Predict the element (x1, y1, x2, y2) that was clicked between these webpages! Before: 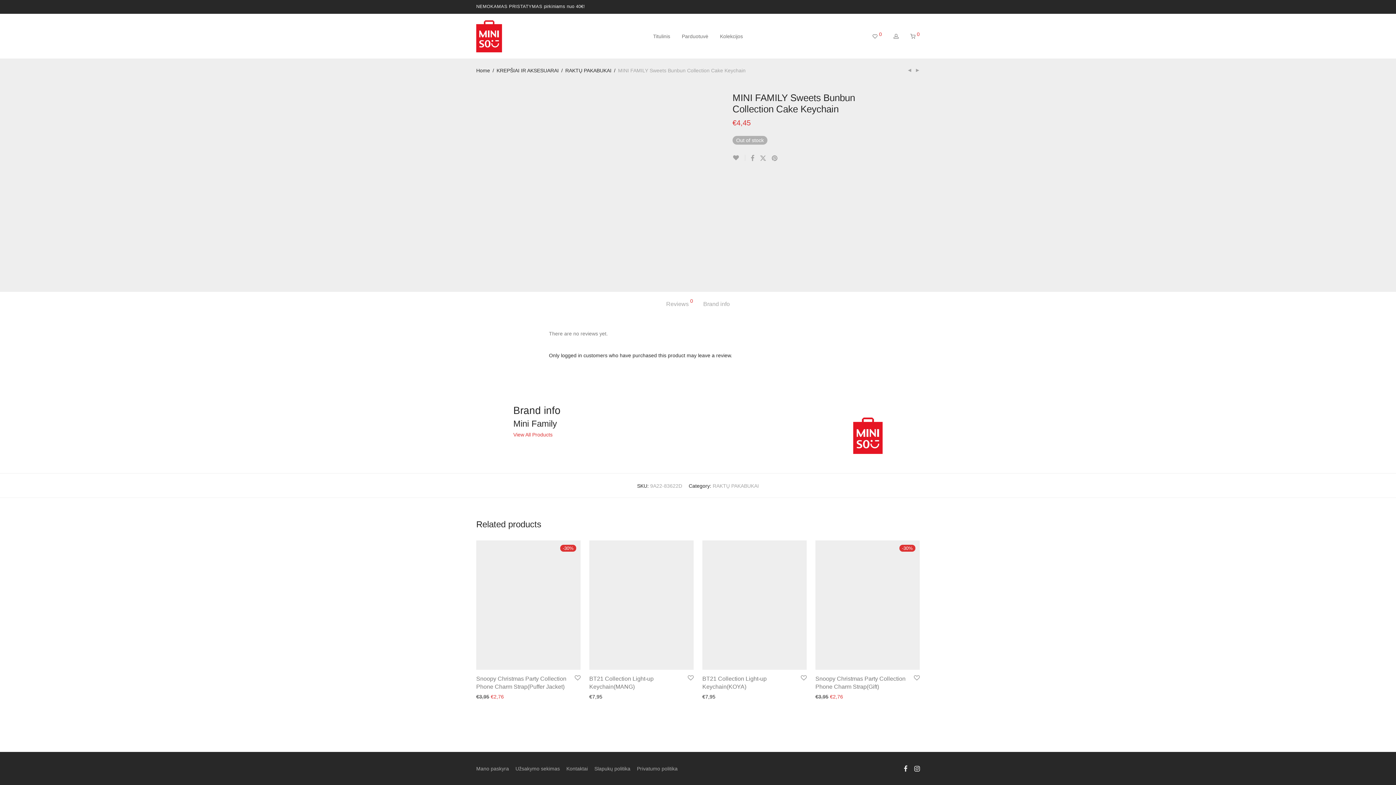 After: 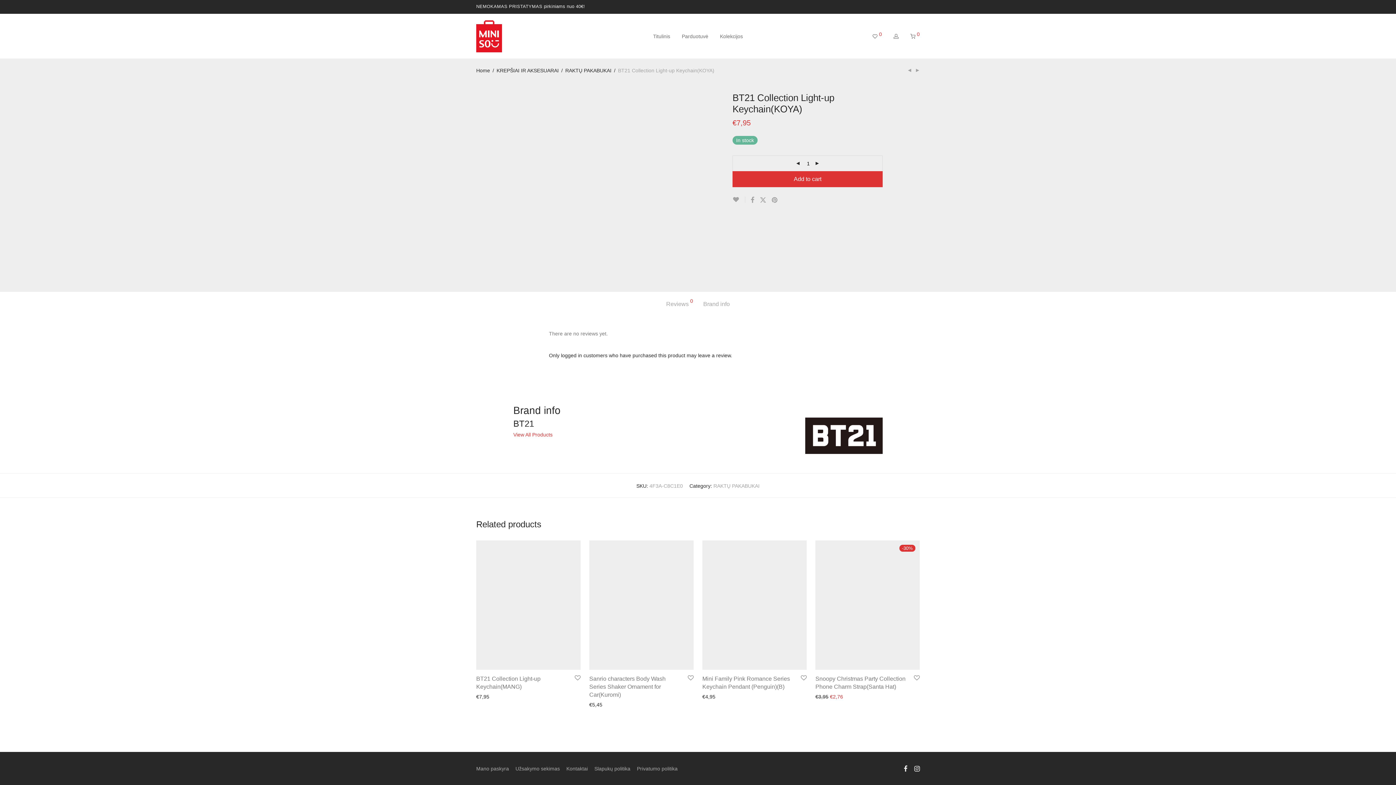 Action: bbox: (702, 540, 806, 670)